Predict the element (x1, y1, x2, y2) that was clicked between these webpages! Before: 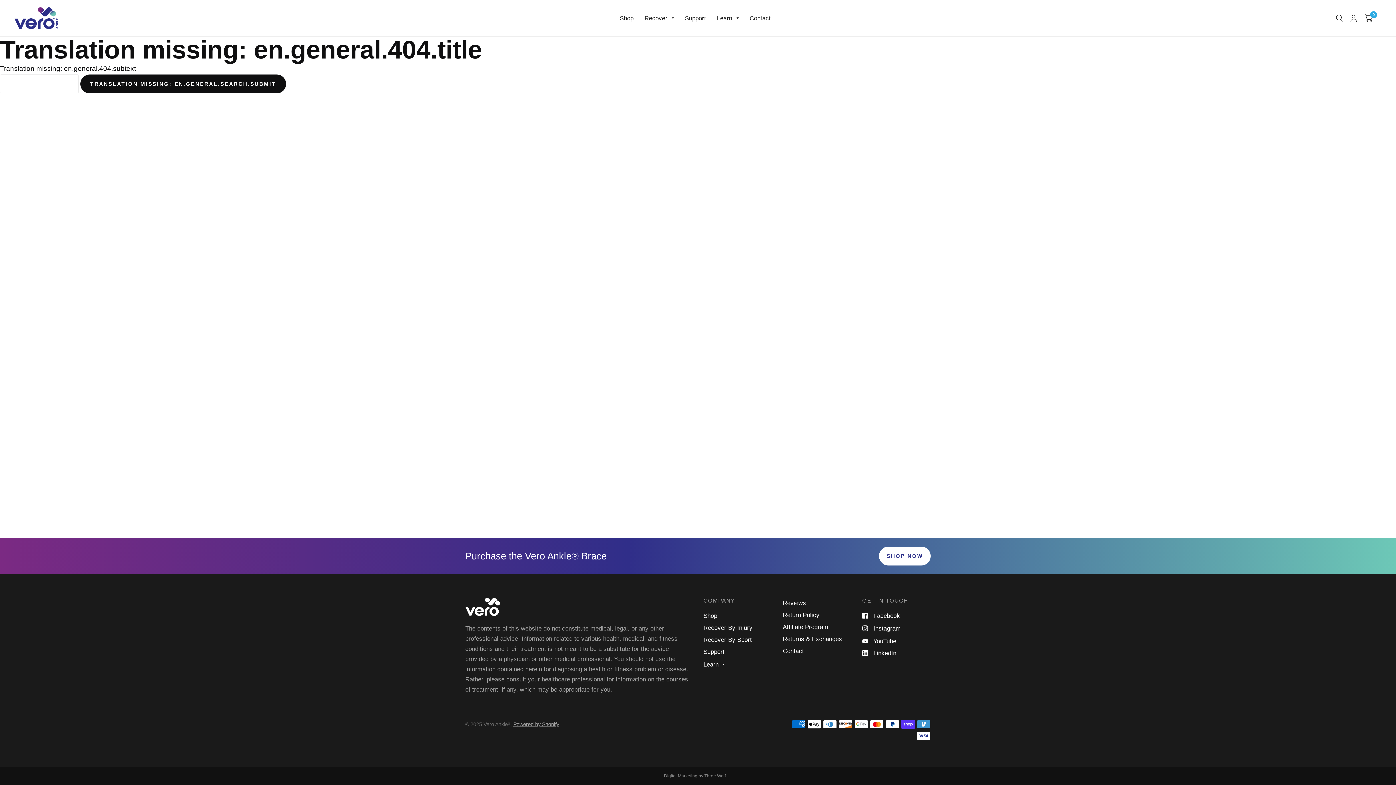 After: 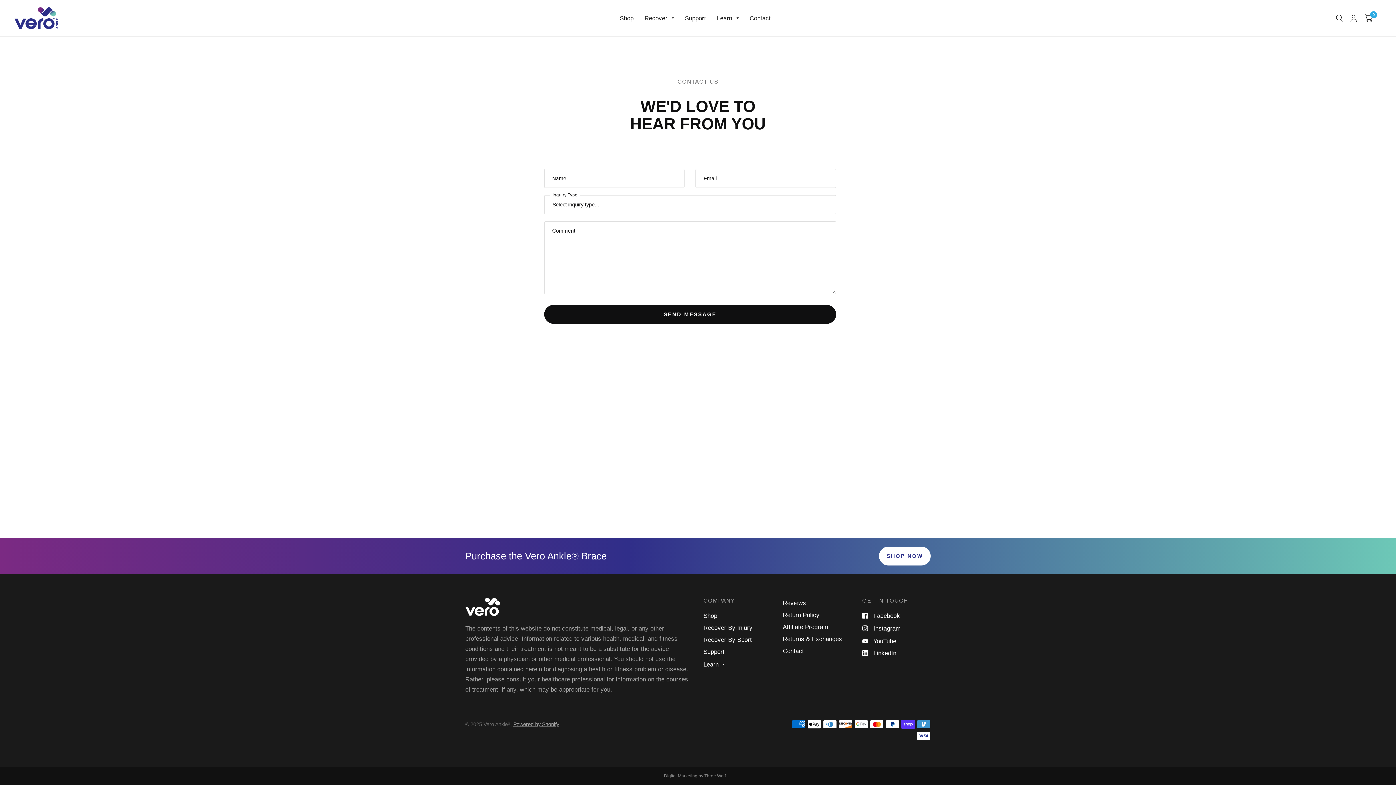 Action: bbox: (749, 9, 770, 26) label: Contact